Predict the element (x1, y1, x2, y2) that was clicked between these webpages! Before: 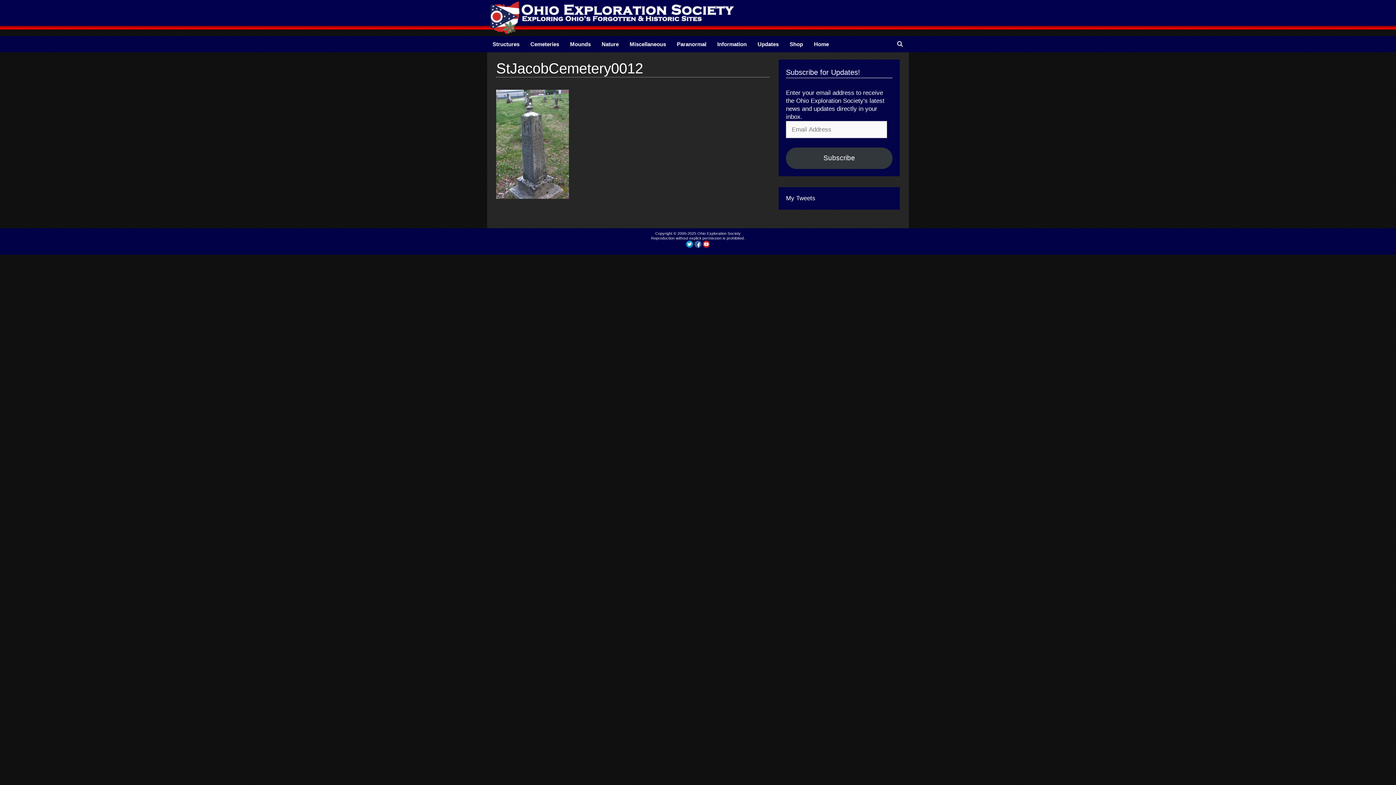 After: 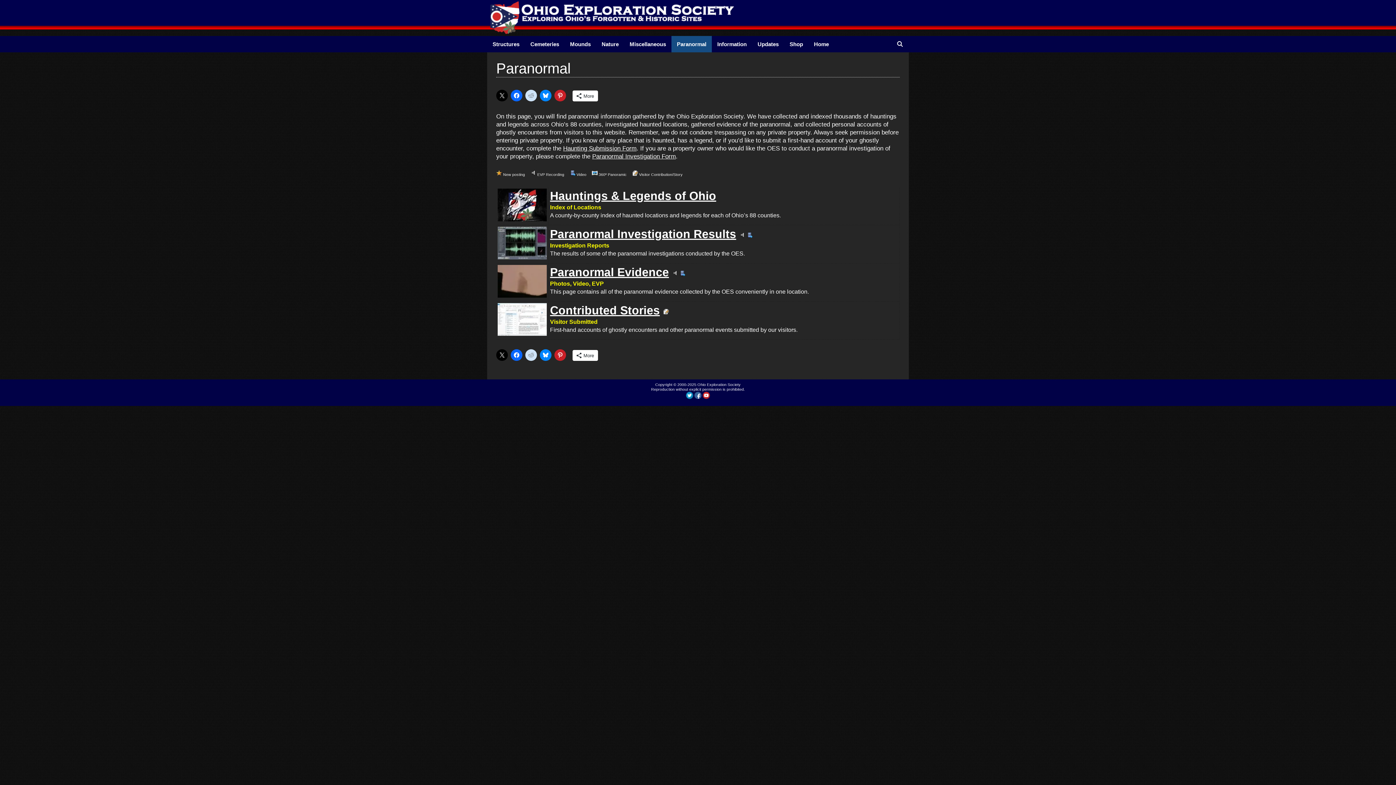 Action: label: Paranormal bbox: (671, 36, 712, 52)